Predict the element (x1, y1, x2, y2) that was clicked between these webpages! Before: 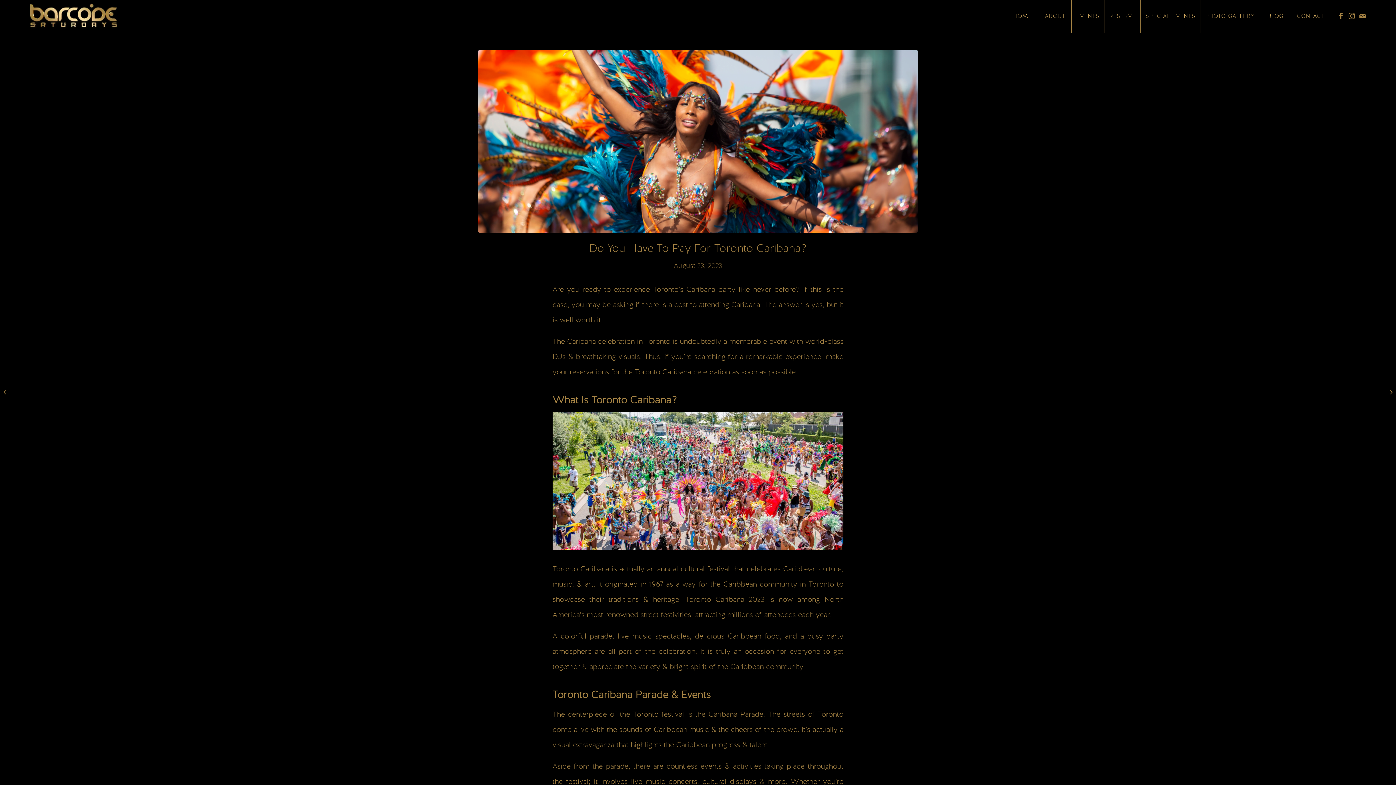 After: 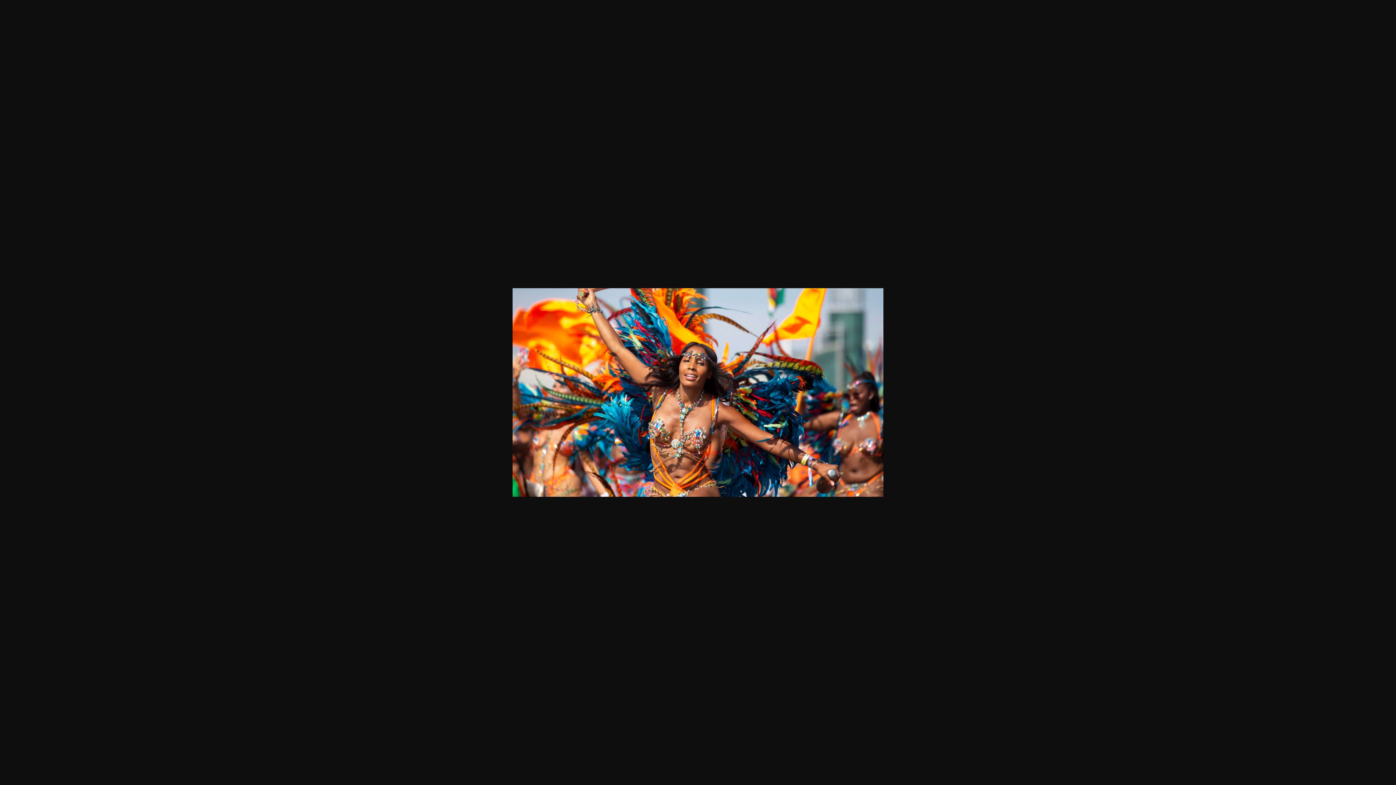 Action: bbox: (478, 50, 918, 232)